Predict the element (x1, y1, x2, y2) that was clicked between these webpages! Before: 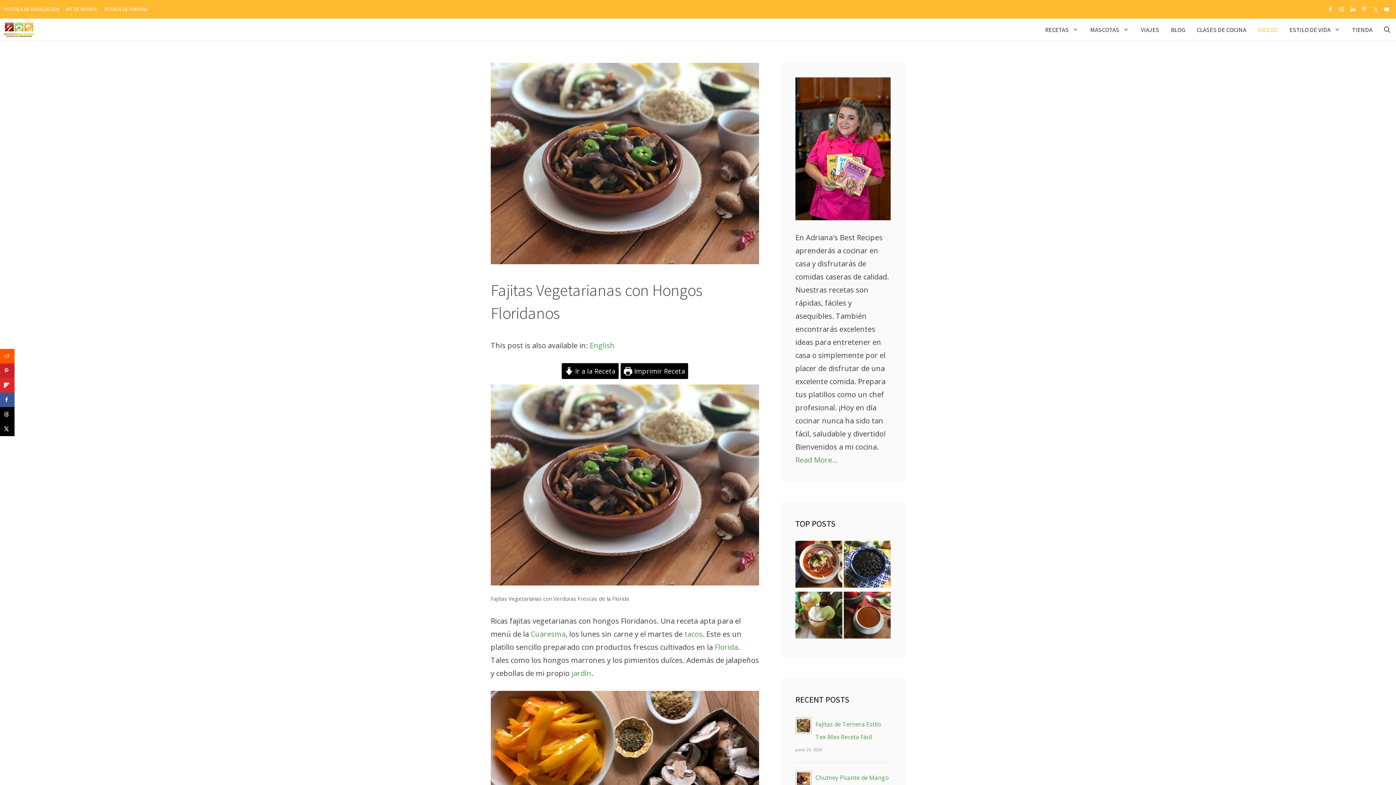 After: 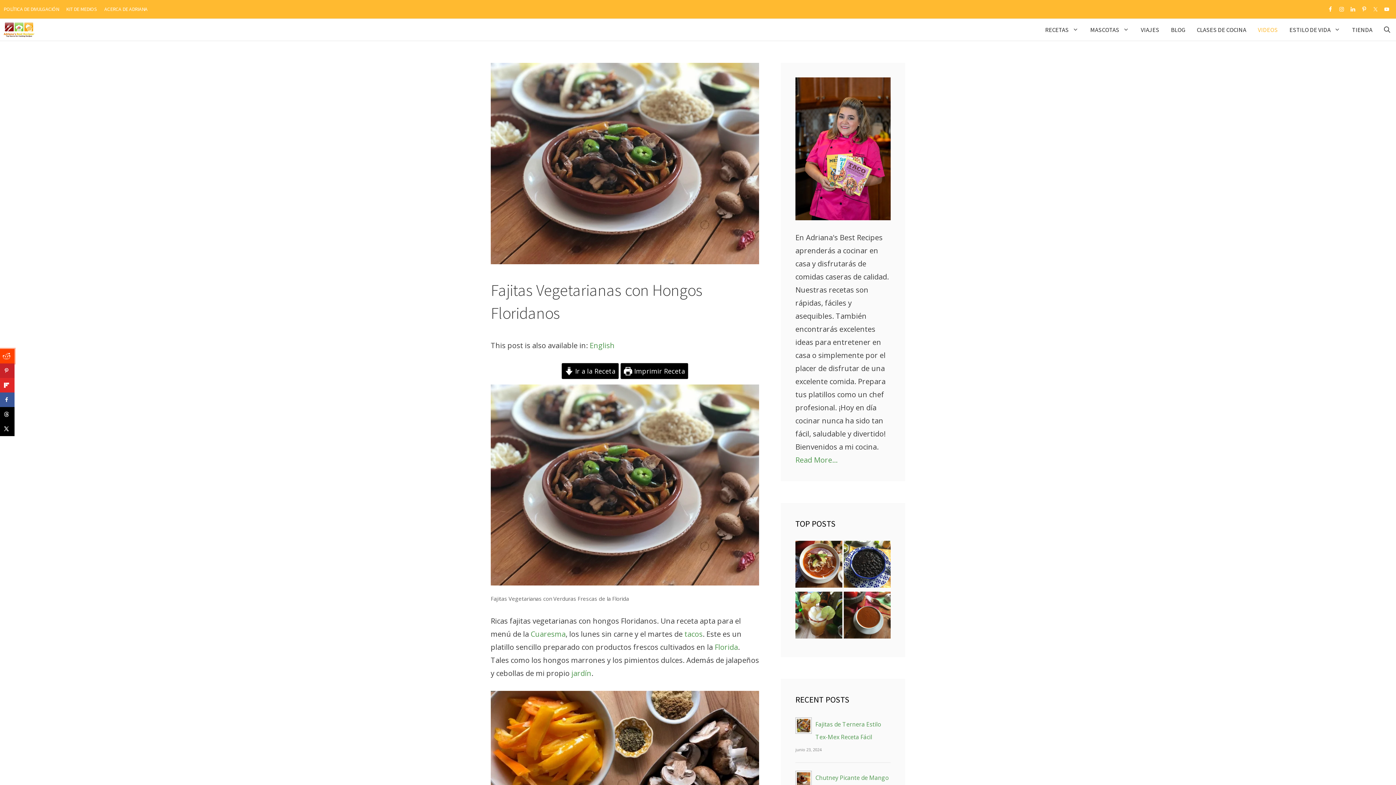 Action: label: Share on Reddit bbox: (0, 349, 14, 363)